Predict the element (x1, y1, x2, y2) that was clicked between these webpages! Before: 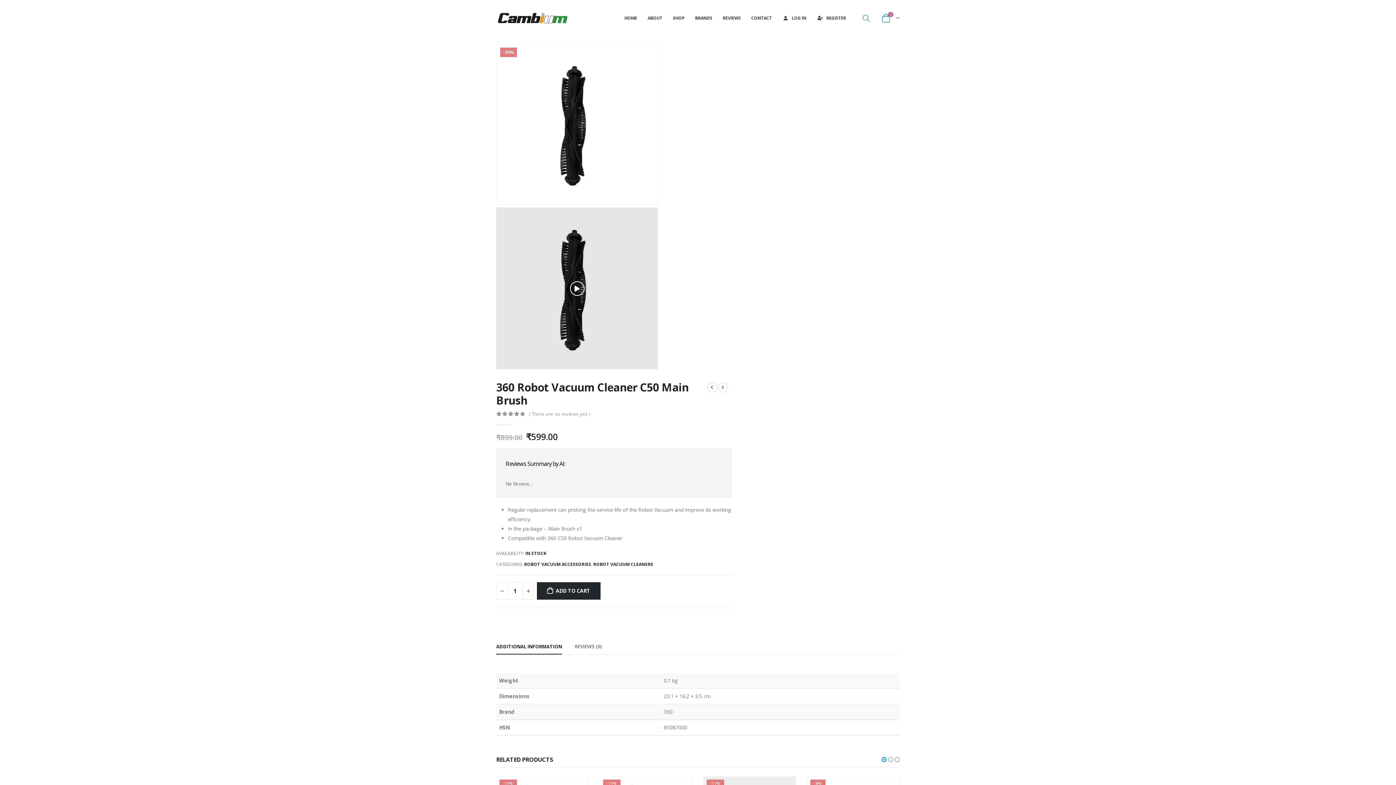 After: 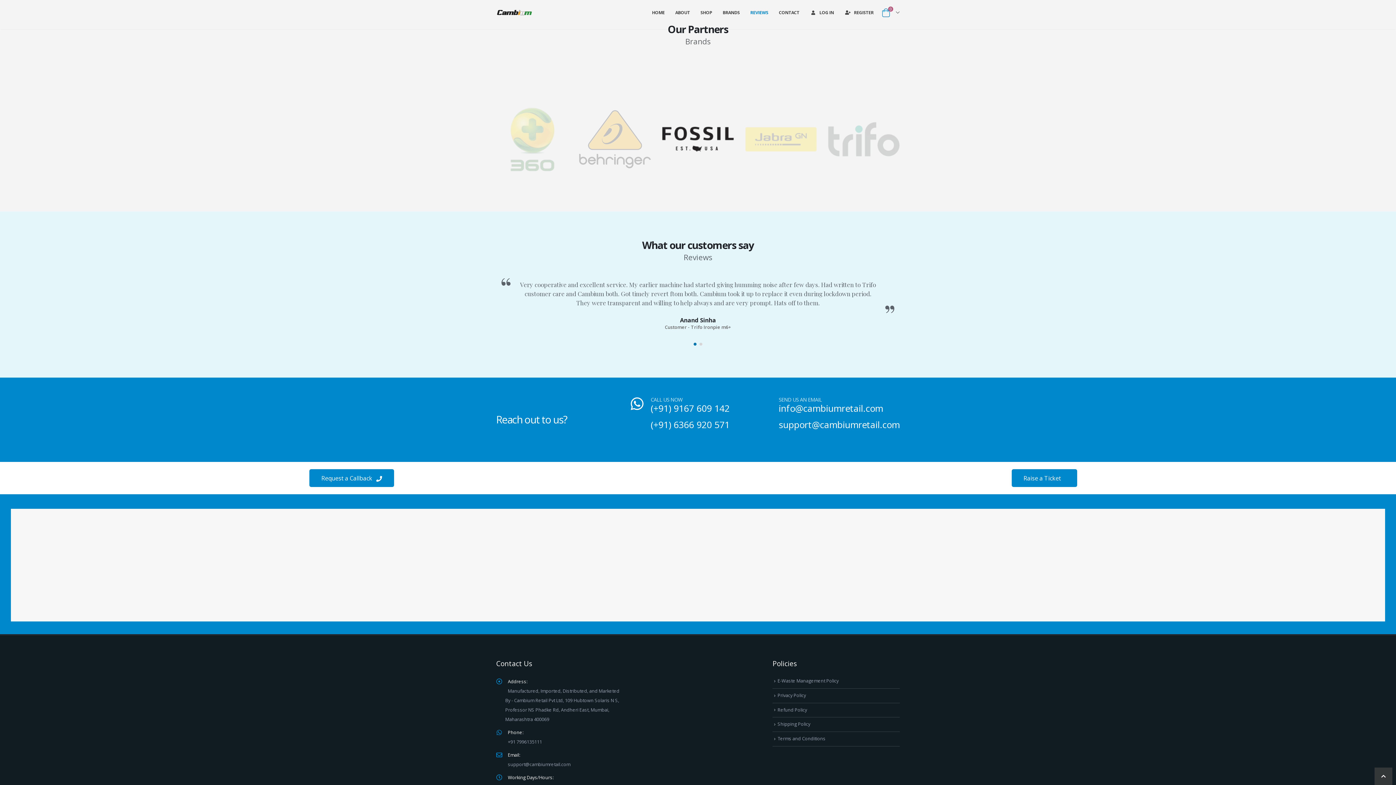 Action: bbox: (746, 0, 777, 36) label: CONTACT